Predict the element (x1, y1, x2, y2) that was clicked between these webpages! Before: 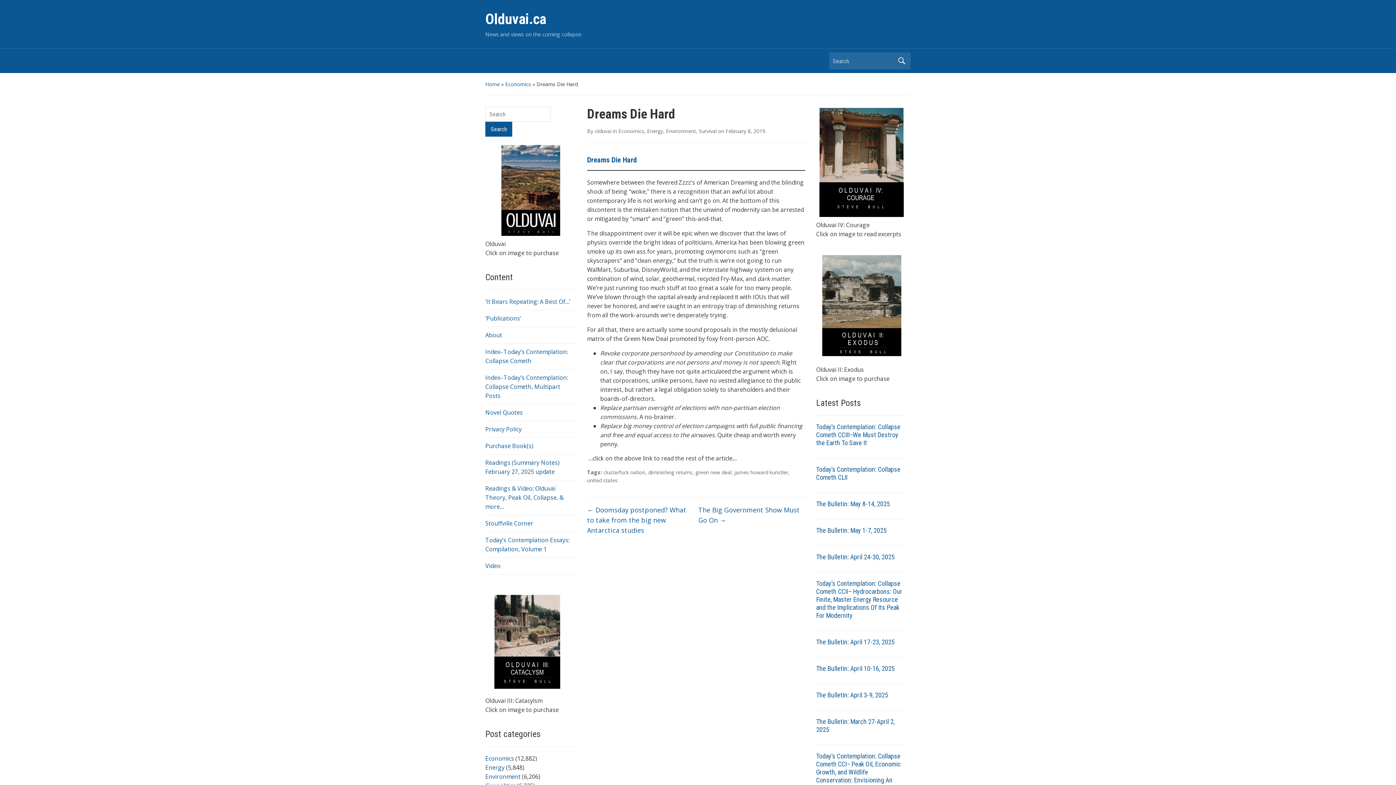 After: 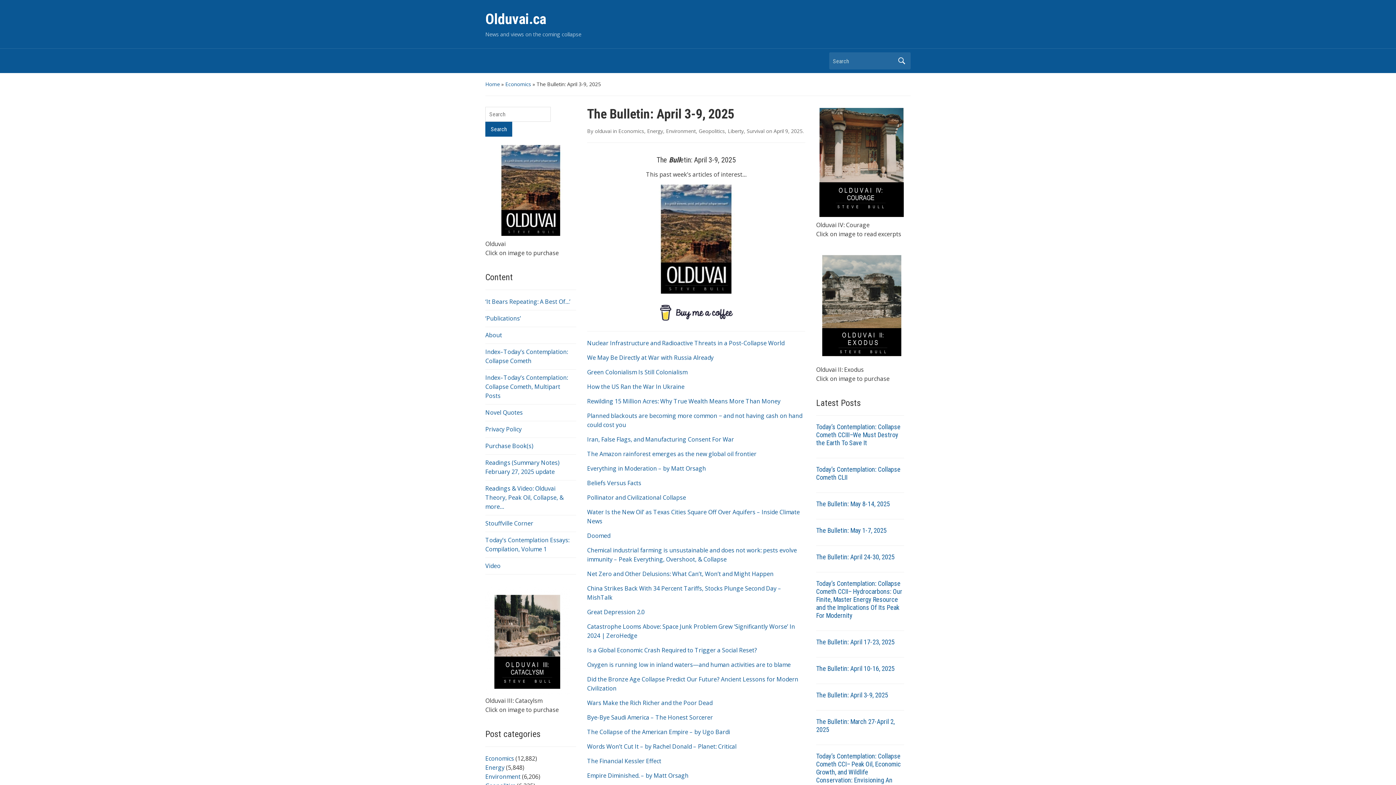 Action: bbox: (816, 691, 888, 699) label: The Bulletin: April 3-9, 2025